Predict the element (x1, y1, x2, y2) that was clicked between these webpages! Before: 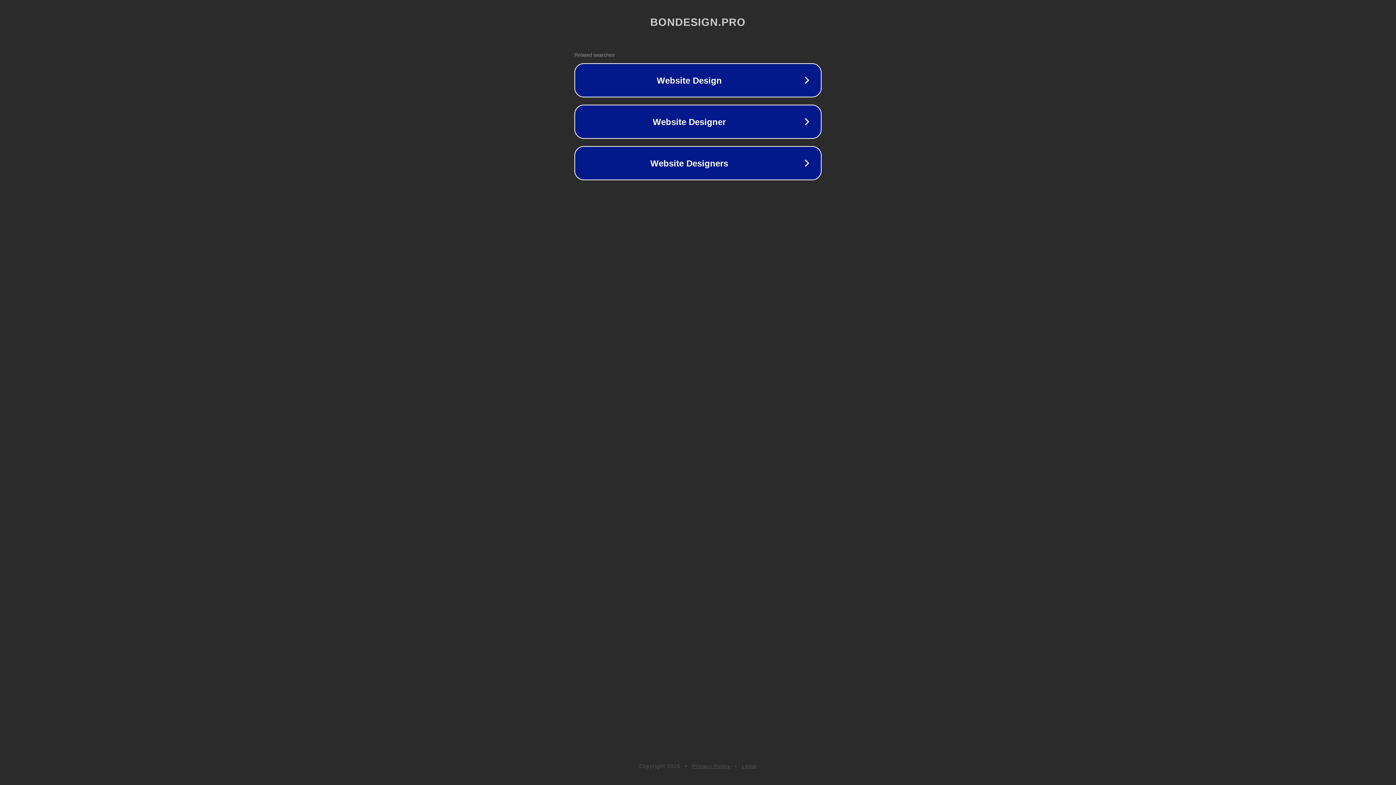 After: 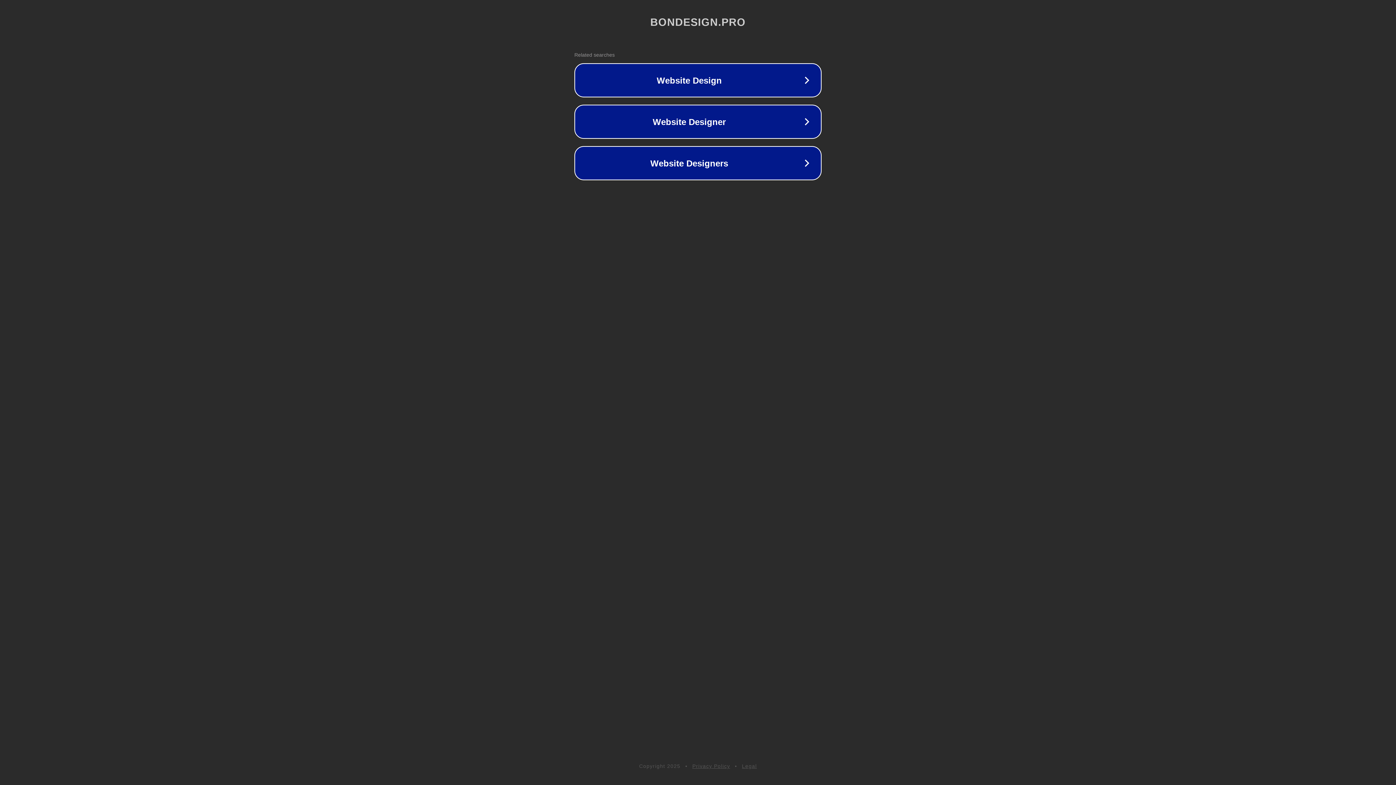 Action: bbox: (692, 763, 730, 769) label: Privacy Policy